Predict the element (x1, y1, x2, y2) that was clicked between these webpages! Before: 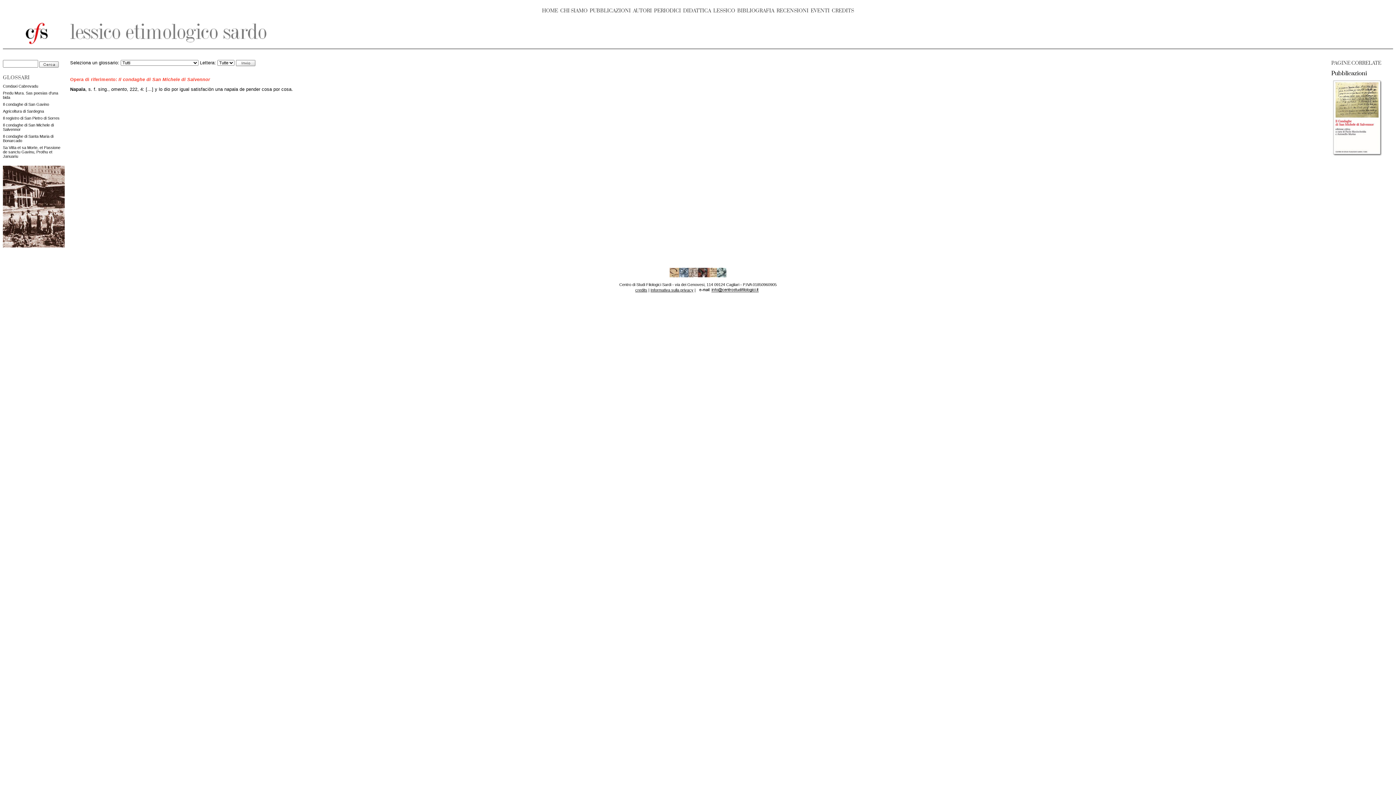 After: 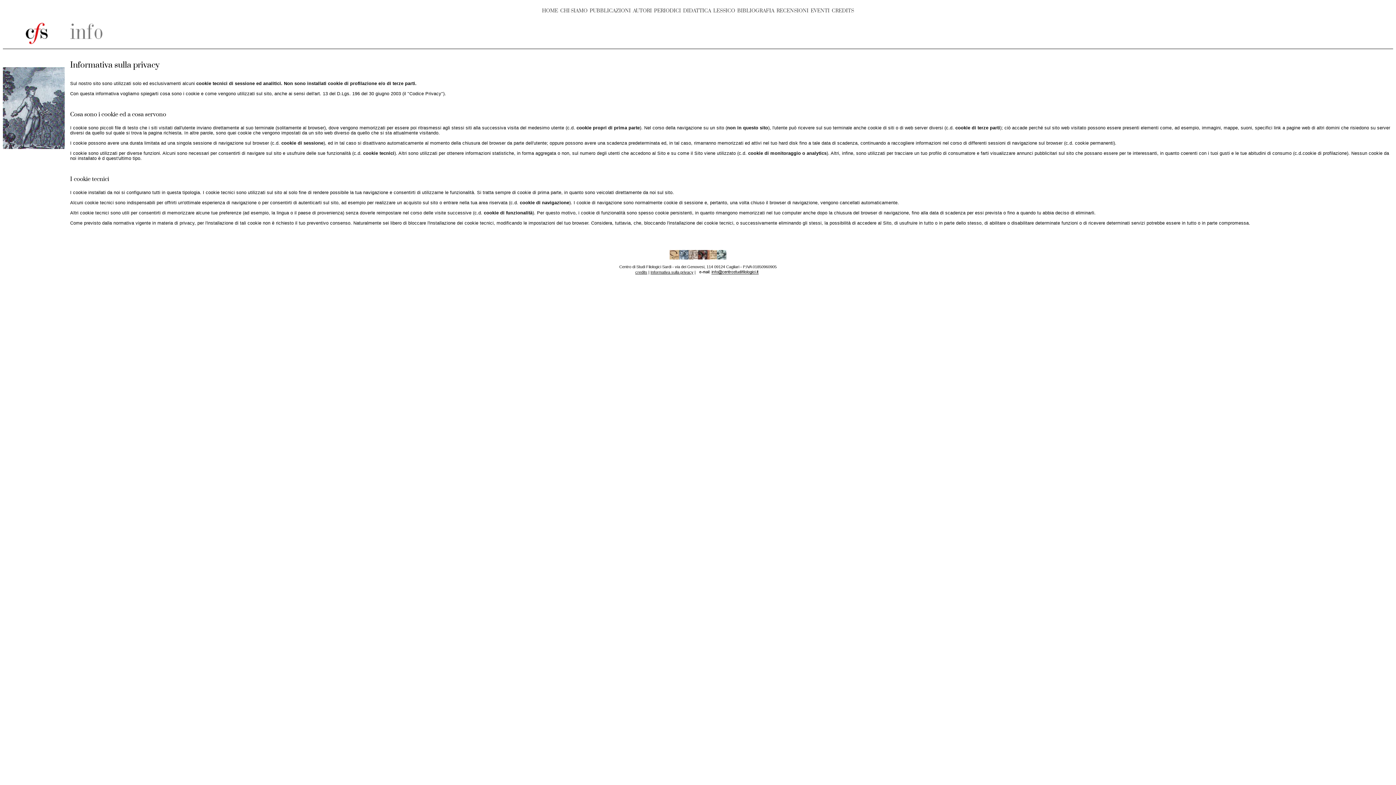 Action: bbox: (650, 287, 693, 292) label: Informativa sulla privacy